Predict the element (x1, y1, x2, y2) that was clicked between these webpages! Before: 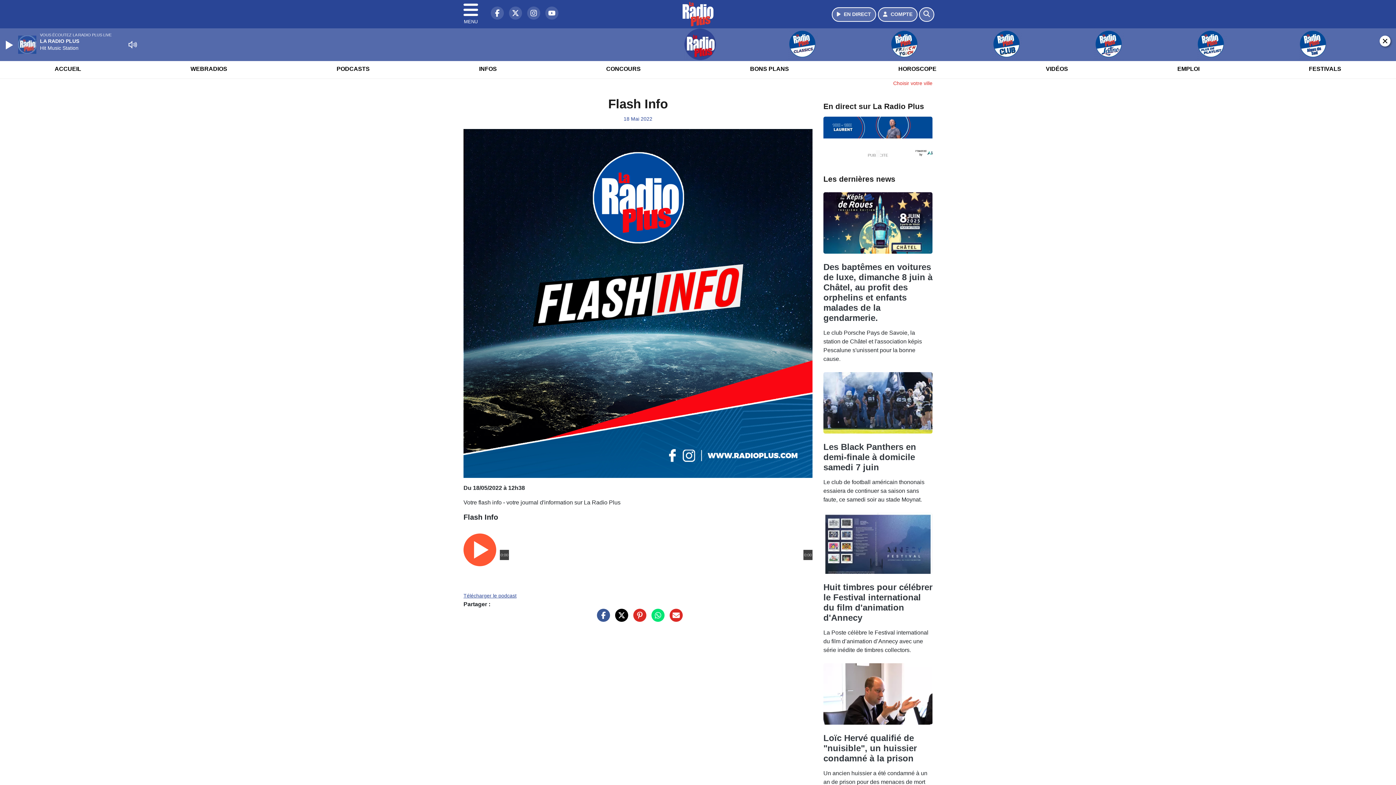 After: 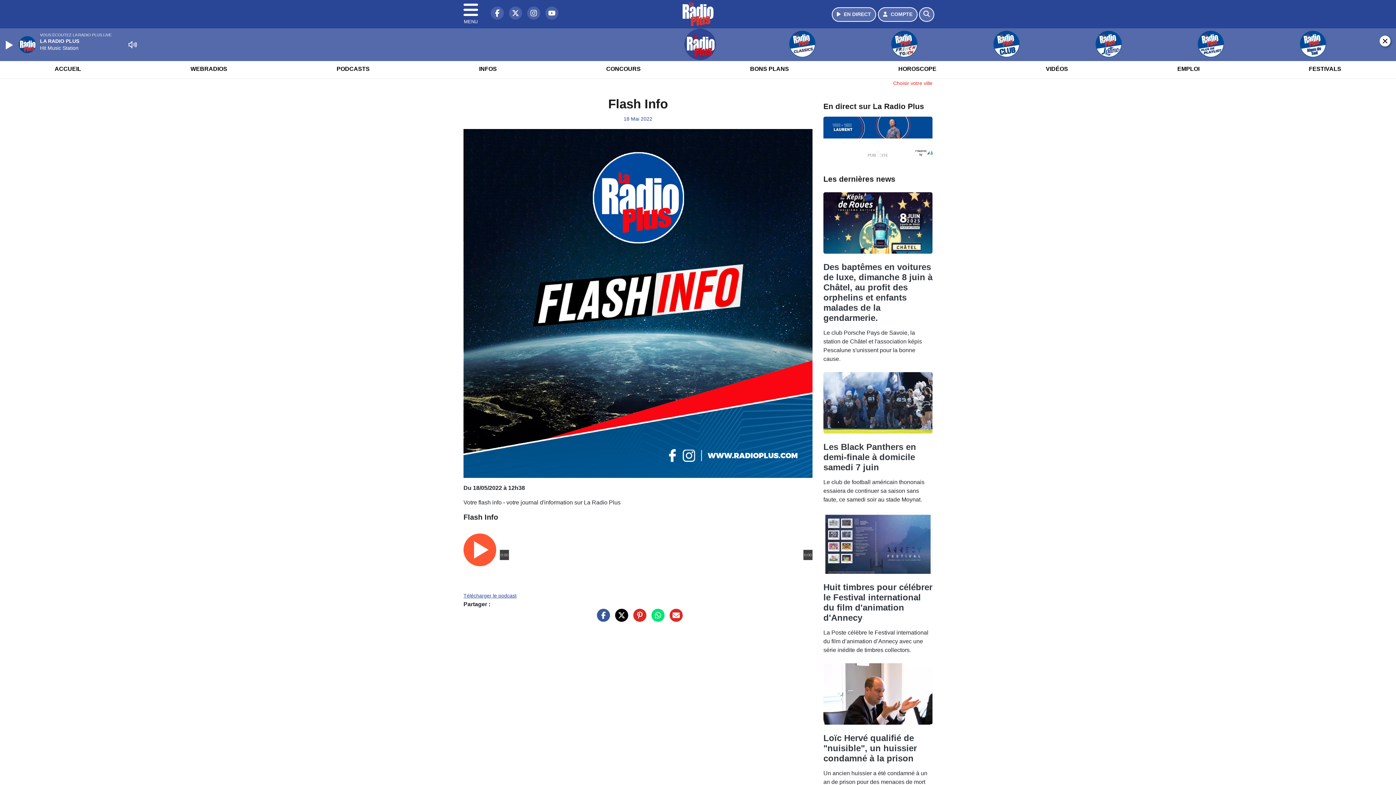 Action: bbox: (463, 476, 516, 482) label: Télécharger le podcast